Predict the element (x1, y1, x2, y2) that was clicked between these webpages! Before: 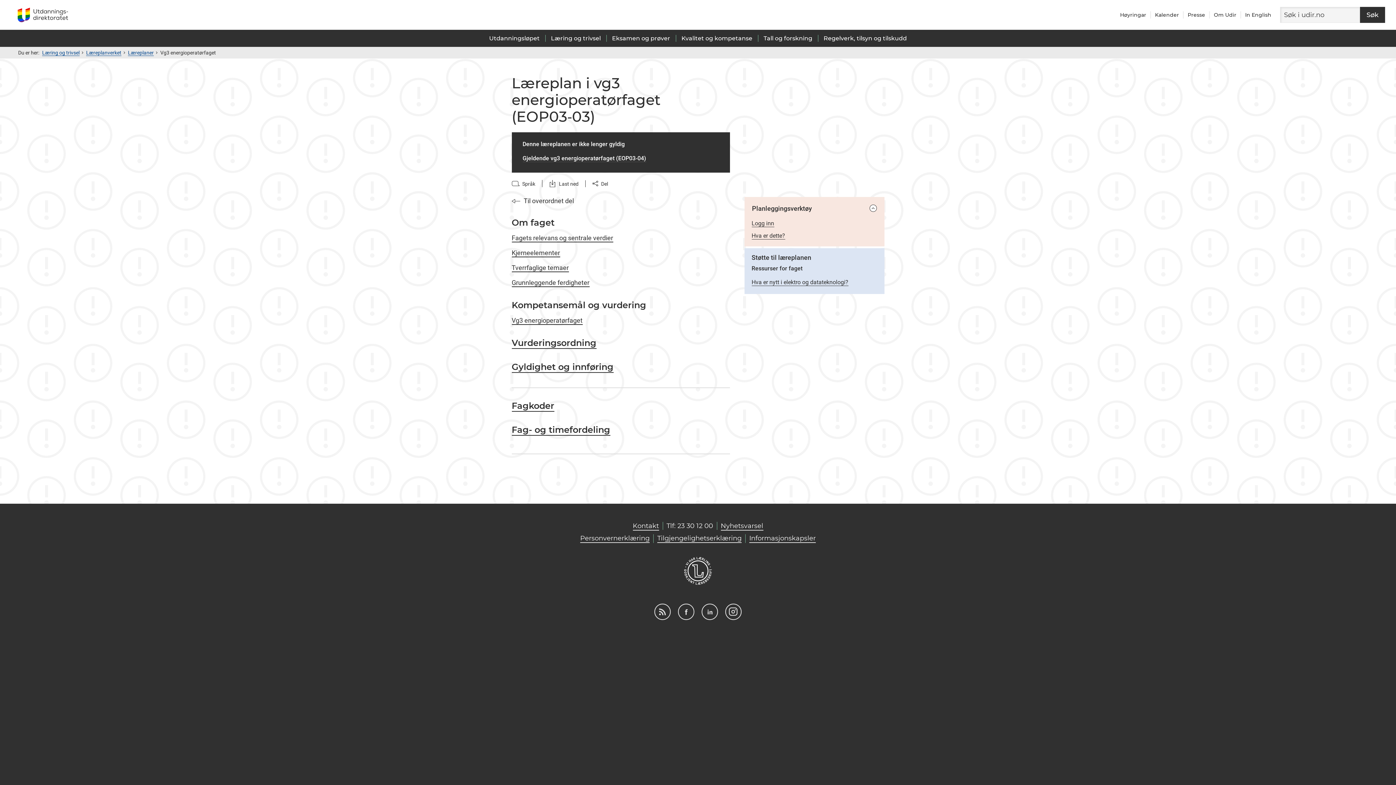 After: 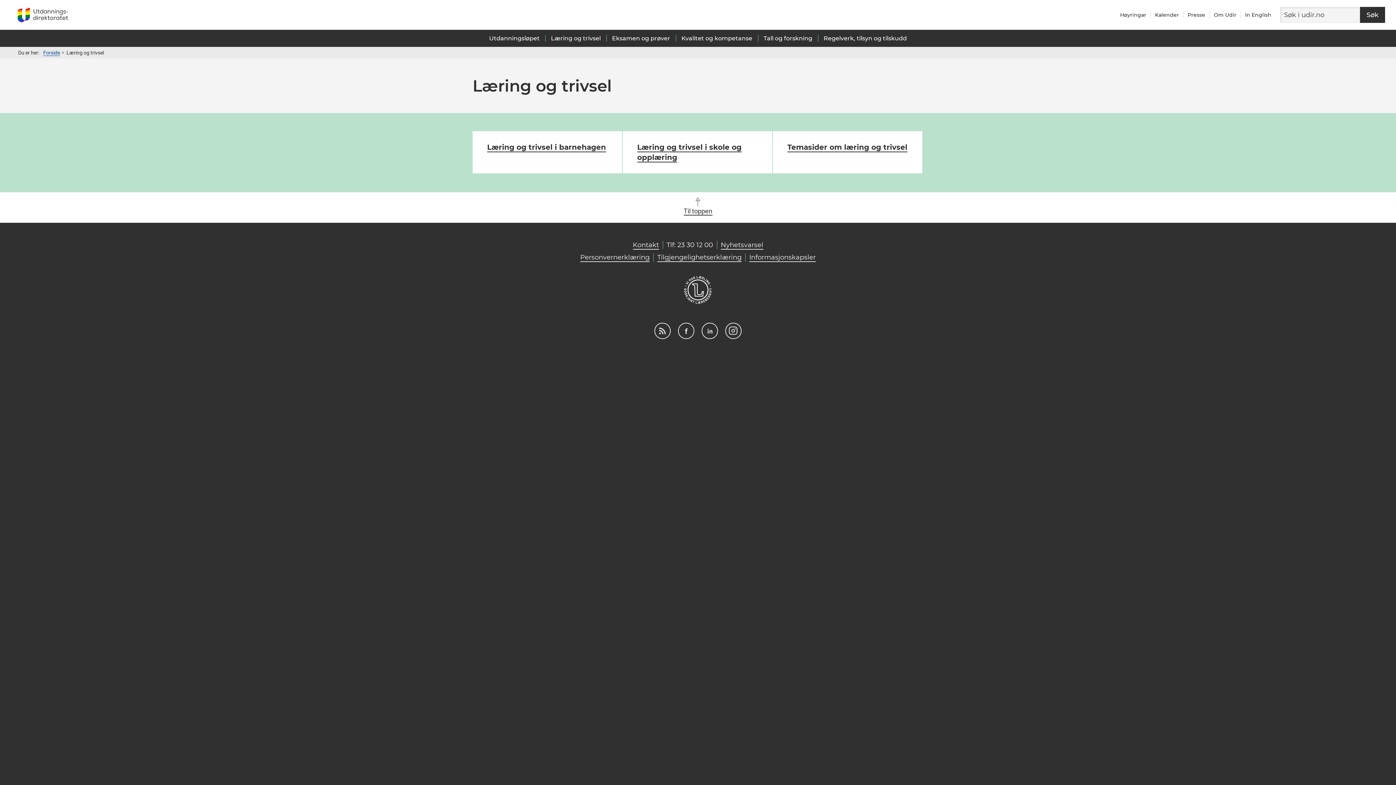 Action: bbox: (42, 49, 79, 56) label: Læring og trivsel